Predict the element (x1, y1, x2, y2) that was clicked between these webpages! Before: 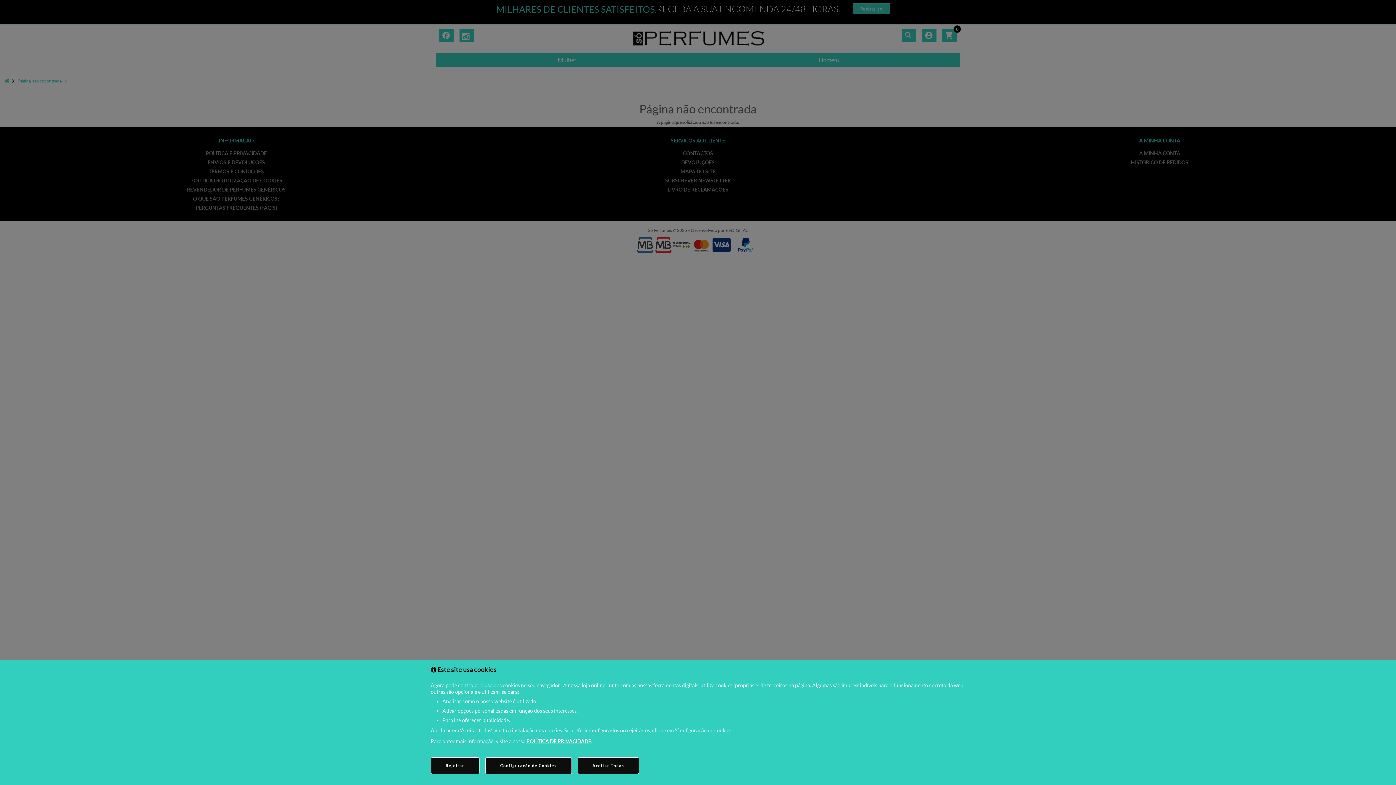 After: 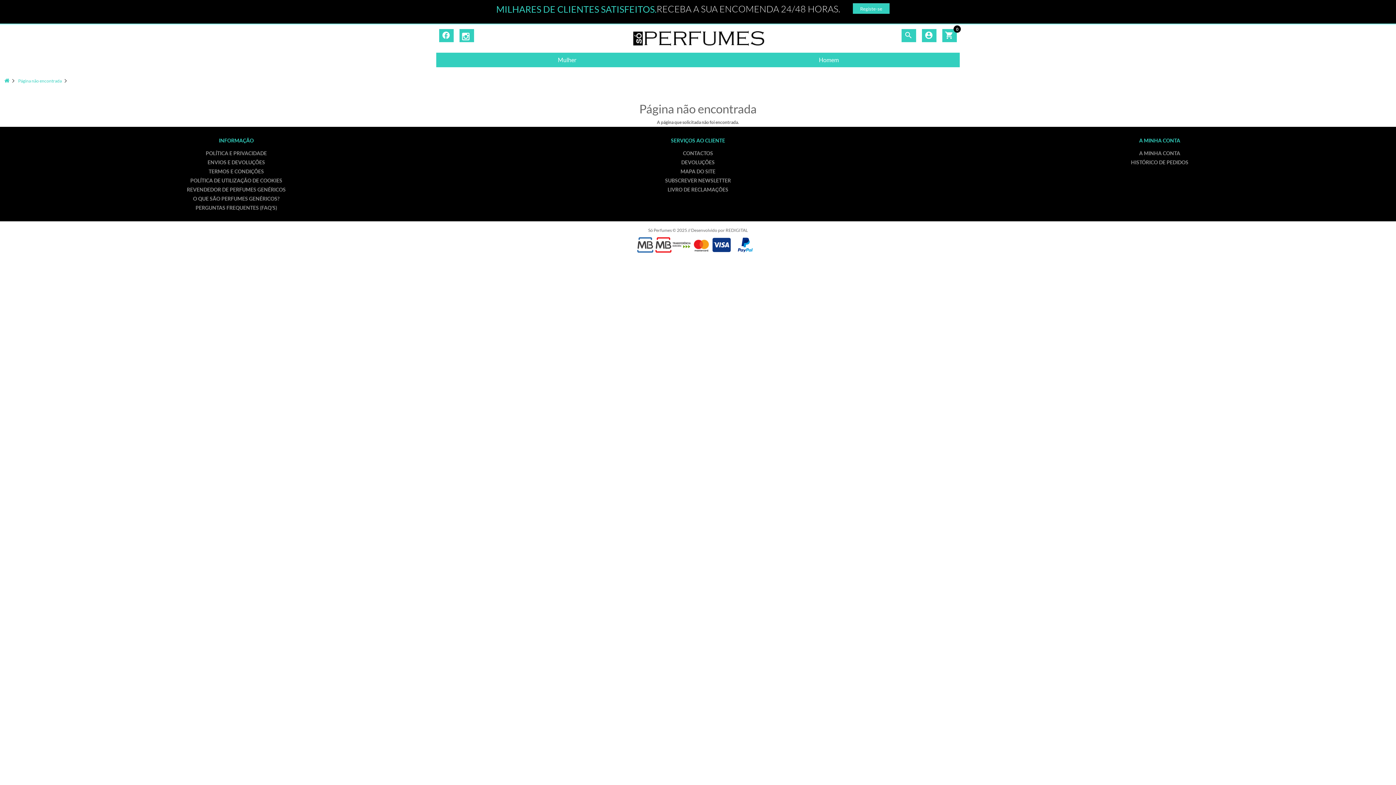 Action: bbox: (430, 757, 479, 774) label: Rejeitar